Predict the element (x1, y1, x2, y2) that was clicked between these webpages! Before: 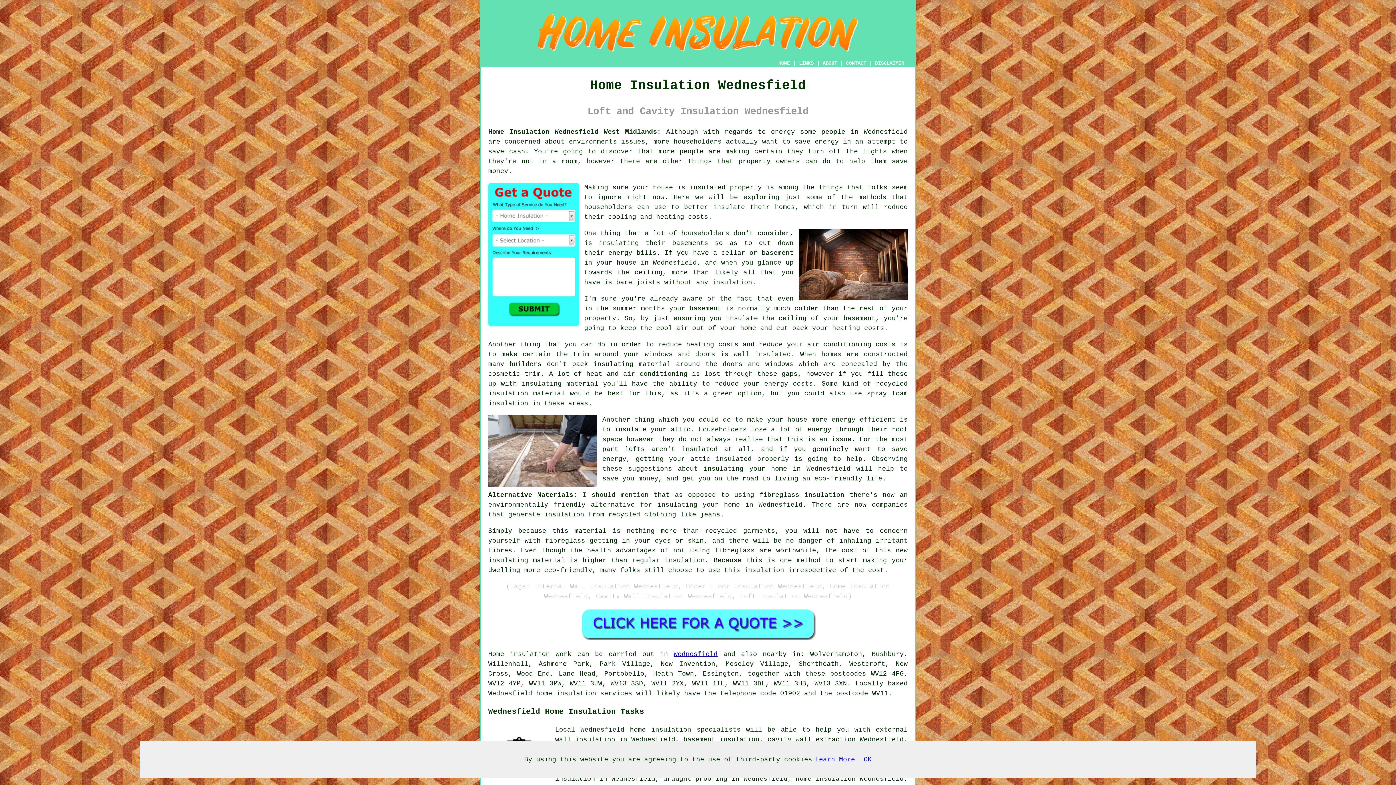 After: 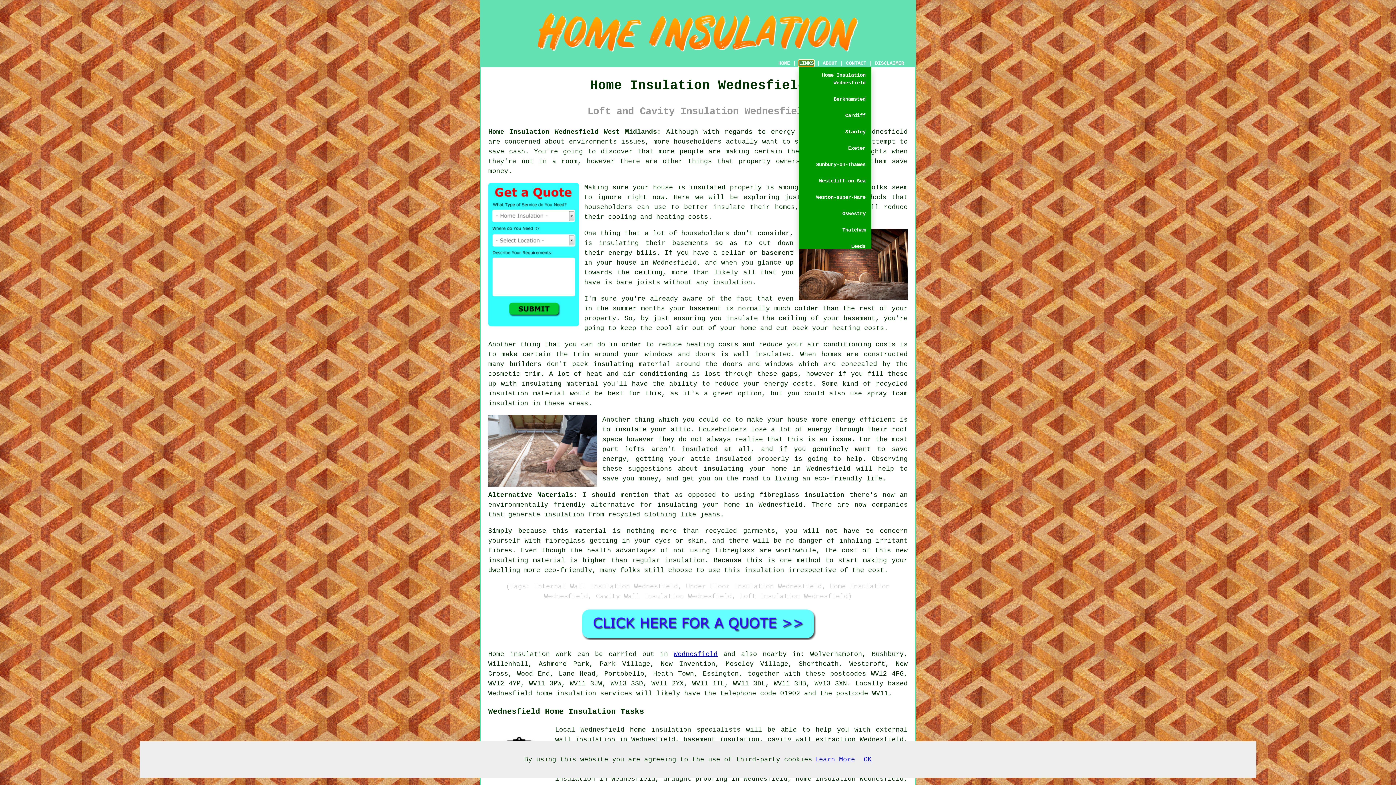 Action: bbox: (798, 60, 814, 66) label: LINKS